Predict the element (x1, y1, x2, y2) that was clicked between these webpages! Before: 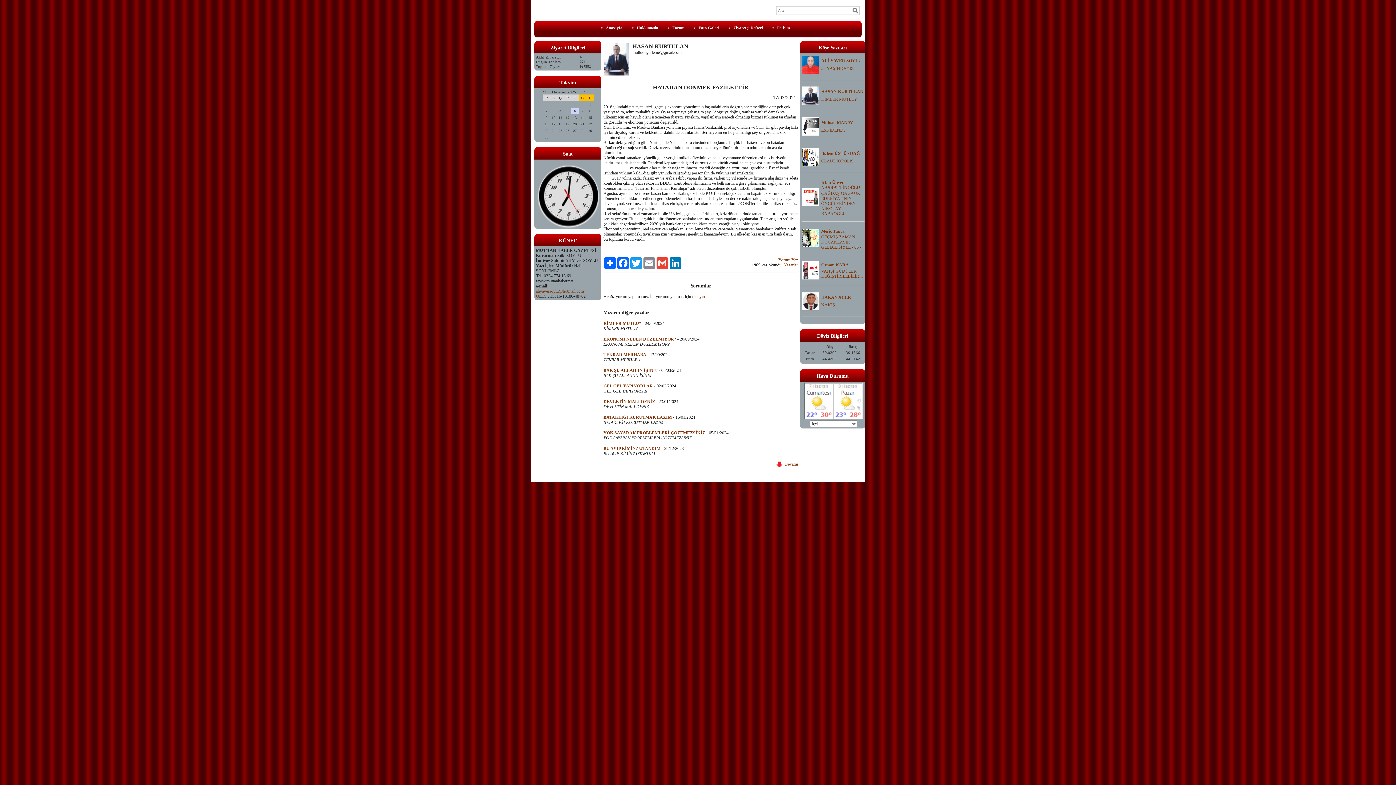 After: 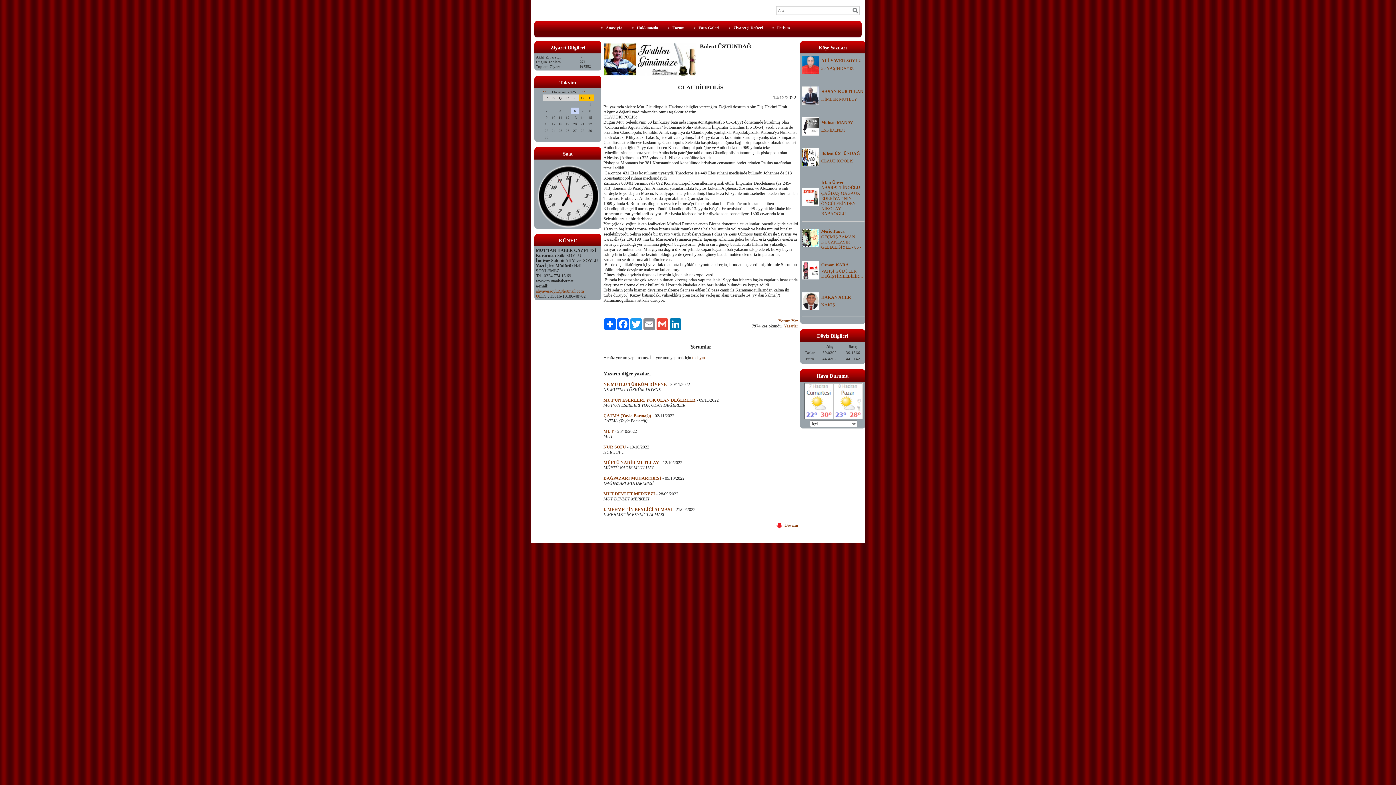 Action: bbox: (821, 150, 860, 156) label: Bülent ÜSTÜNDAĞ